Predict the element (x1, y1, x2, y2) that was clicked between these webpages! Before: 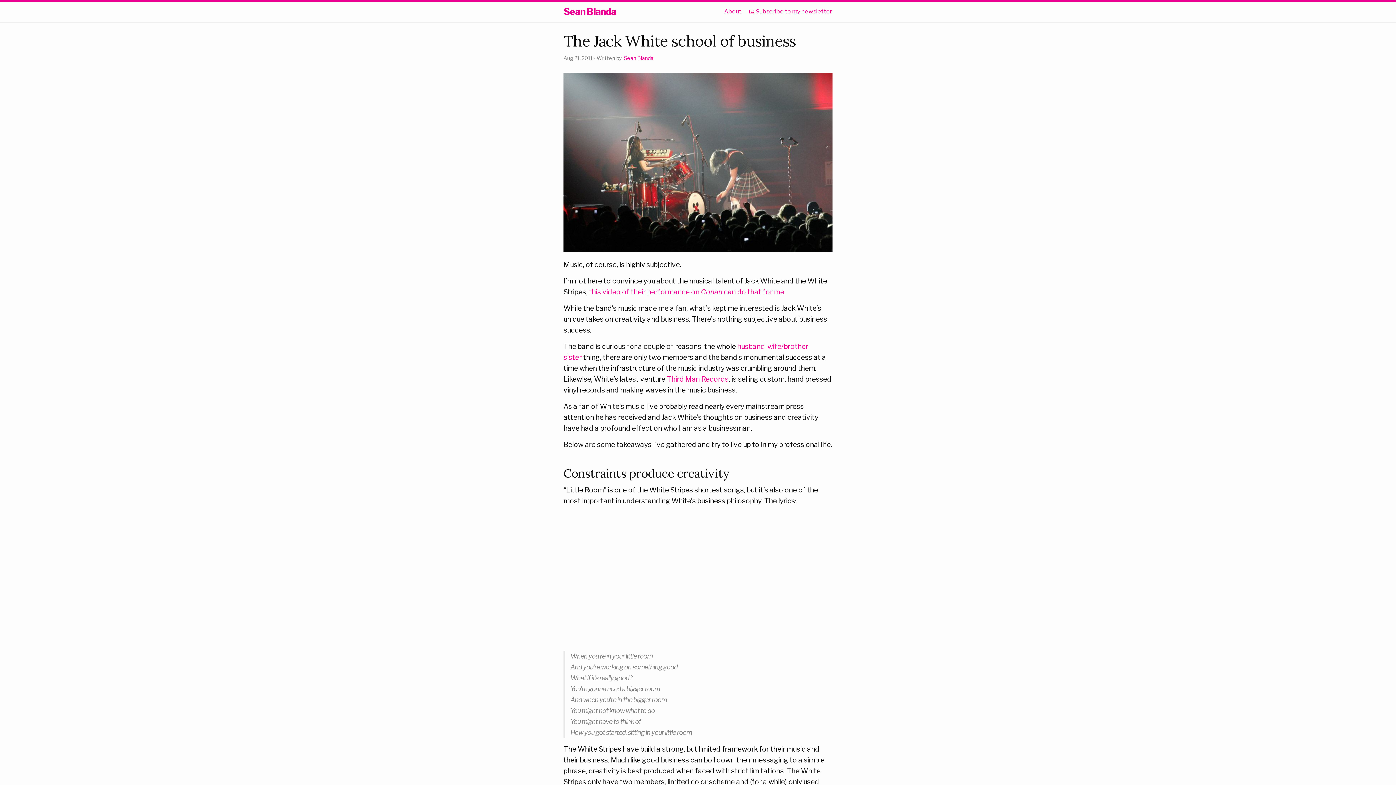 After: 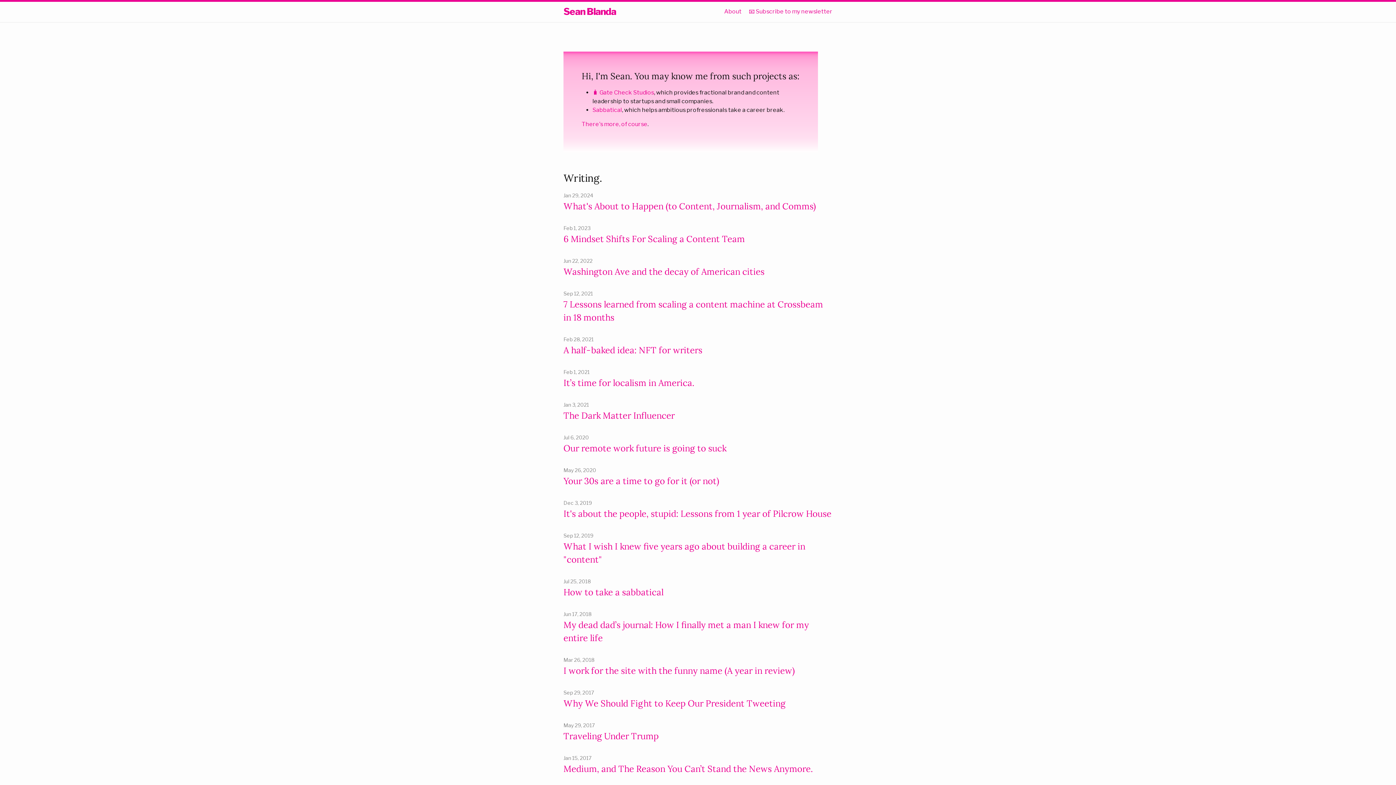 Action: label: Sean Blanda bbox: (563, 1, 616, 21)